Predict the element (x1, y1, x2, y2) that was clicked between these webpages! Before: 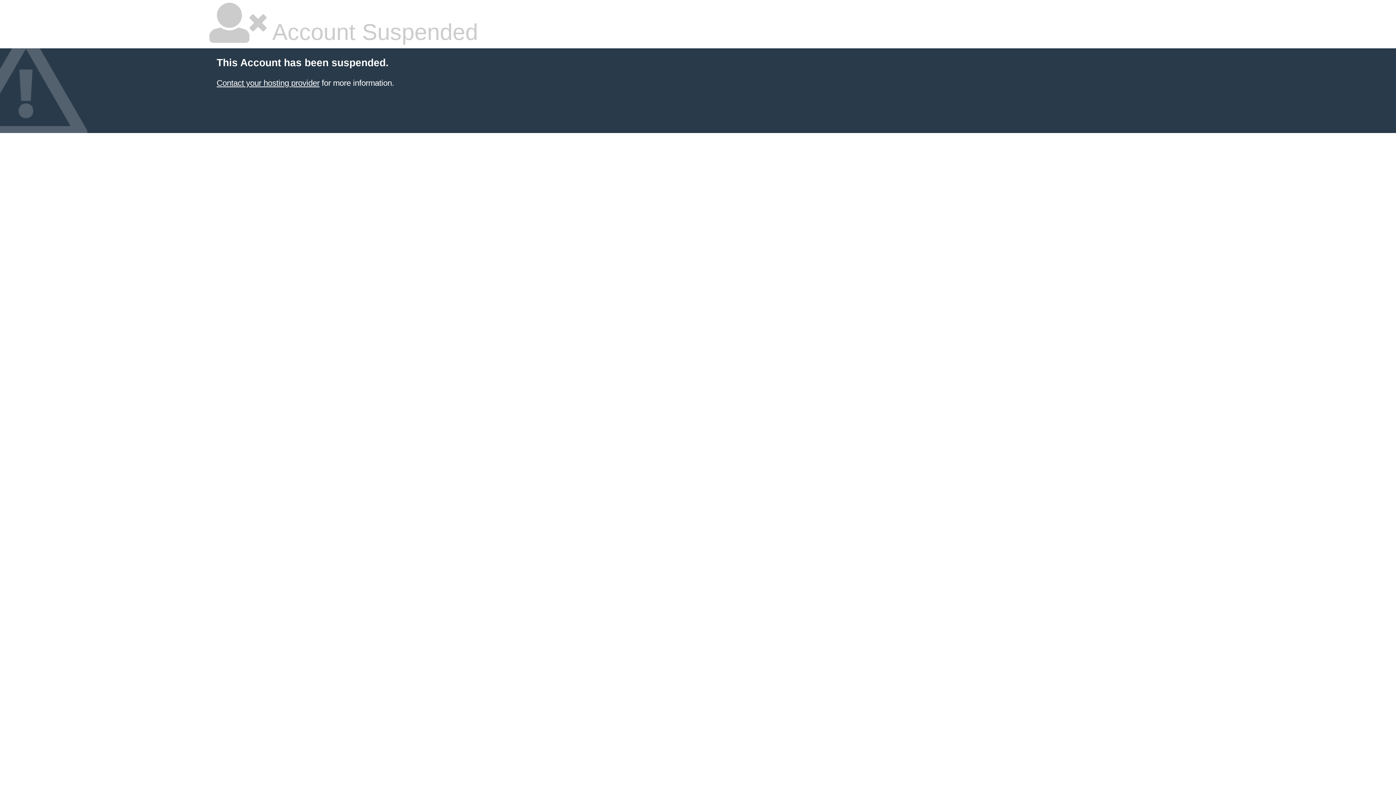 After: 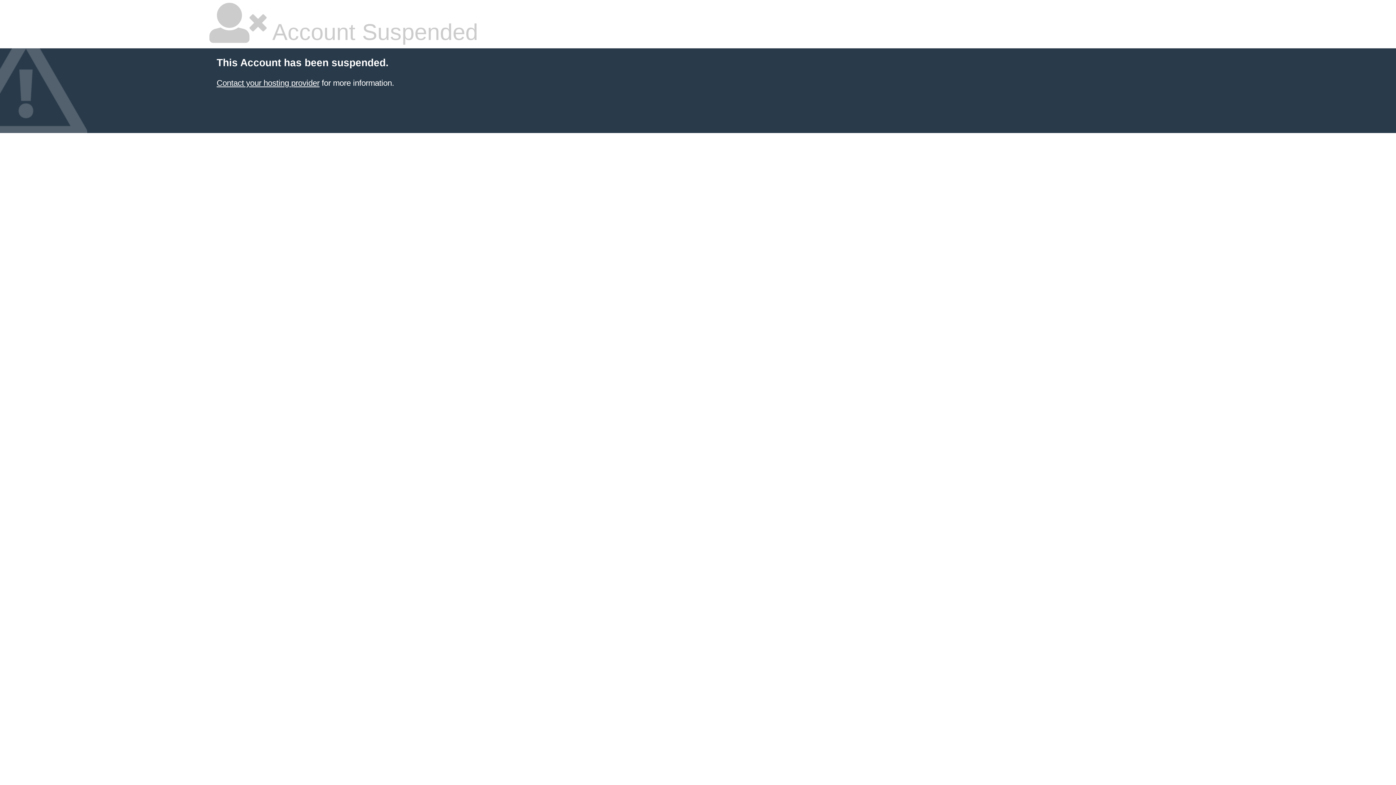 Action: bbox: (216, 78, 319, 87) label: Contact your hosting provider